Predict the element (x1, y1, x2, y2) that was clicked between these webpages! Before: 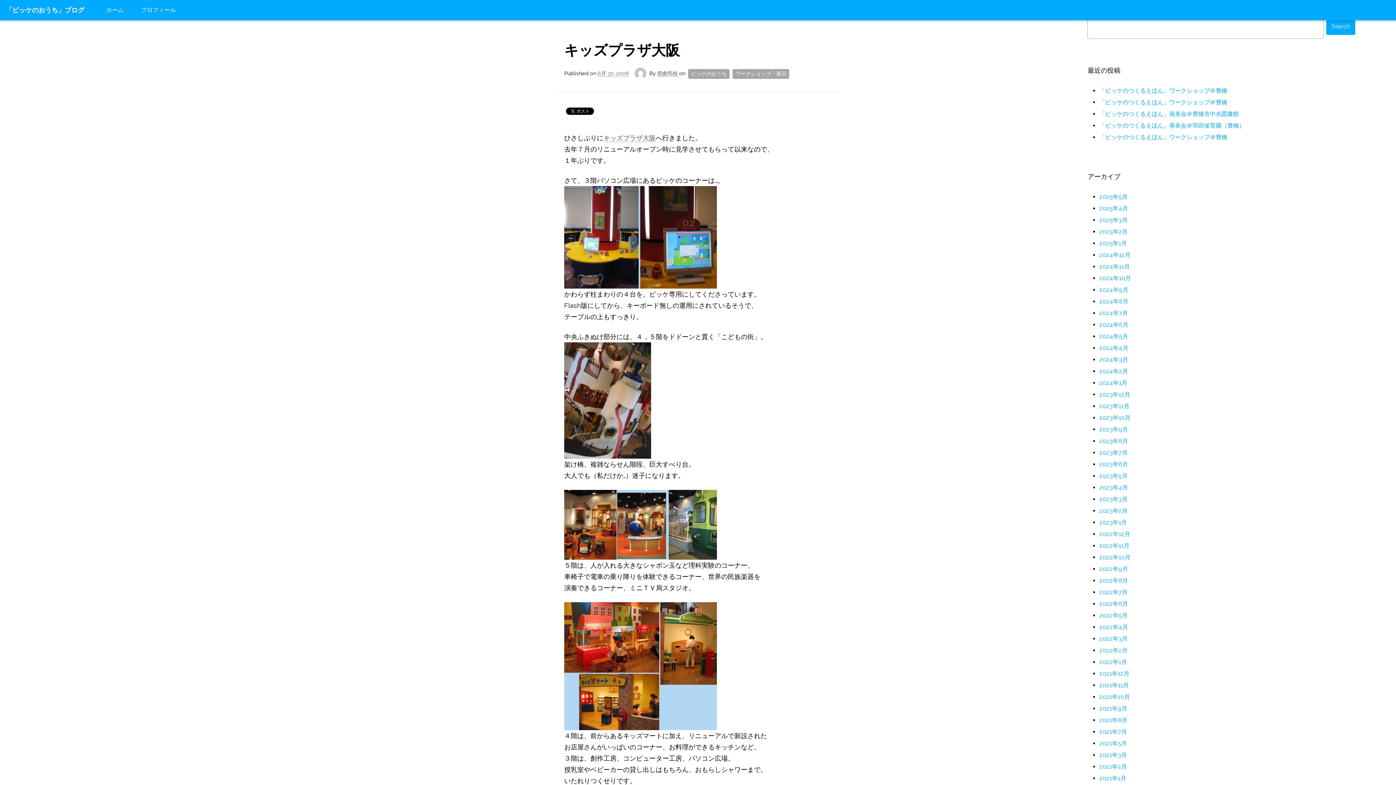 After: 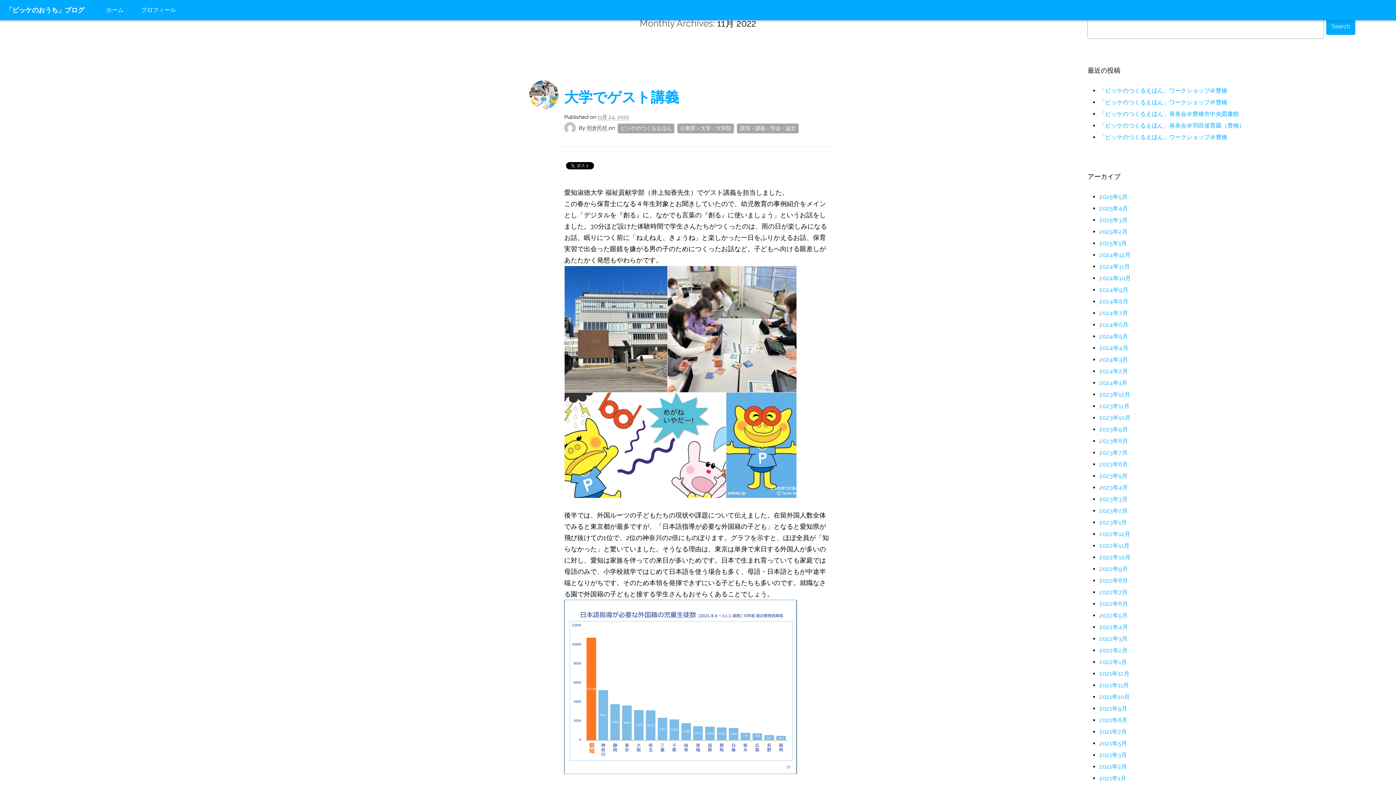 Action: bbox: (1099, 542, 1129, 549) label: 2022年11月